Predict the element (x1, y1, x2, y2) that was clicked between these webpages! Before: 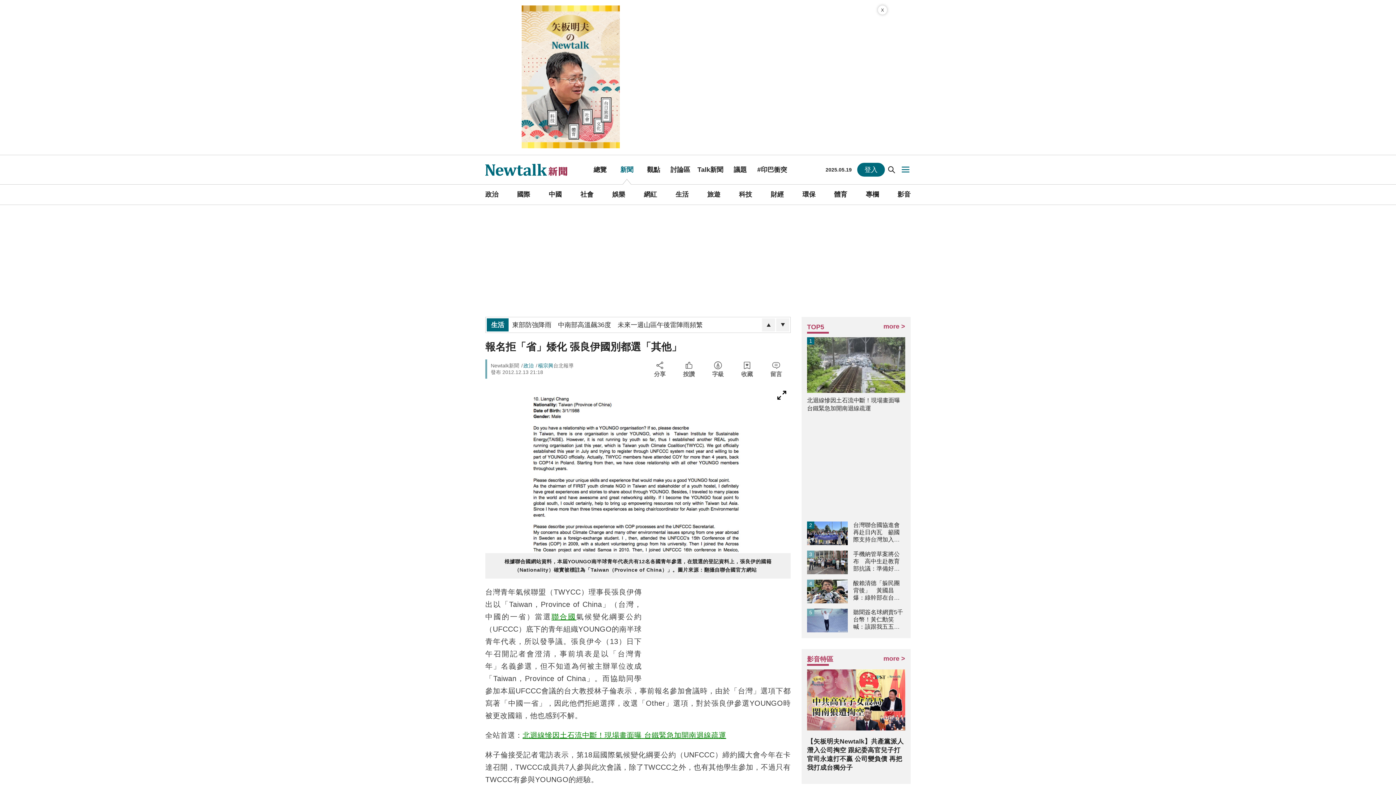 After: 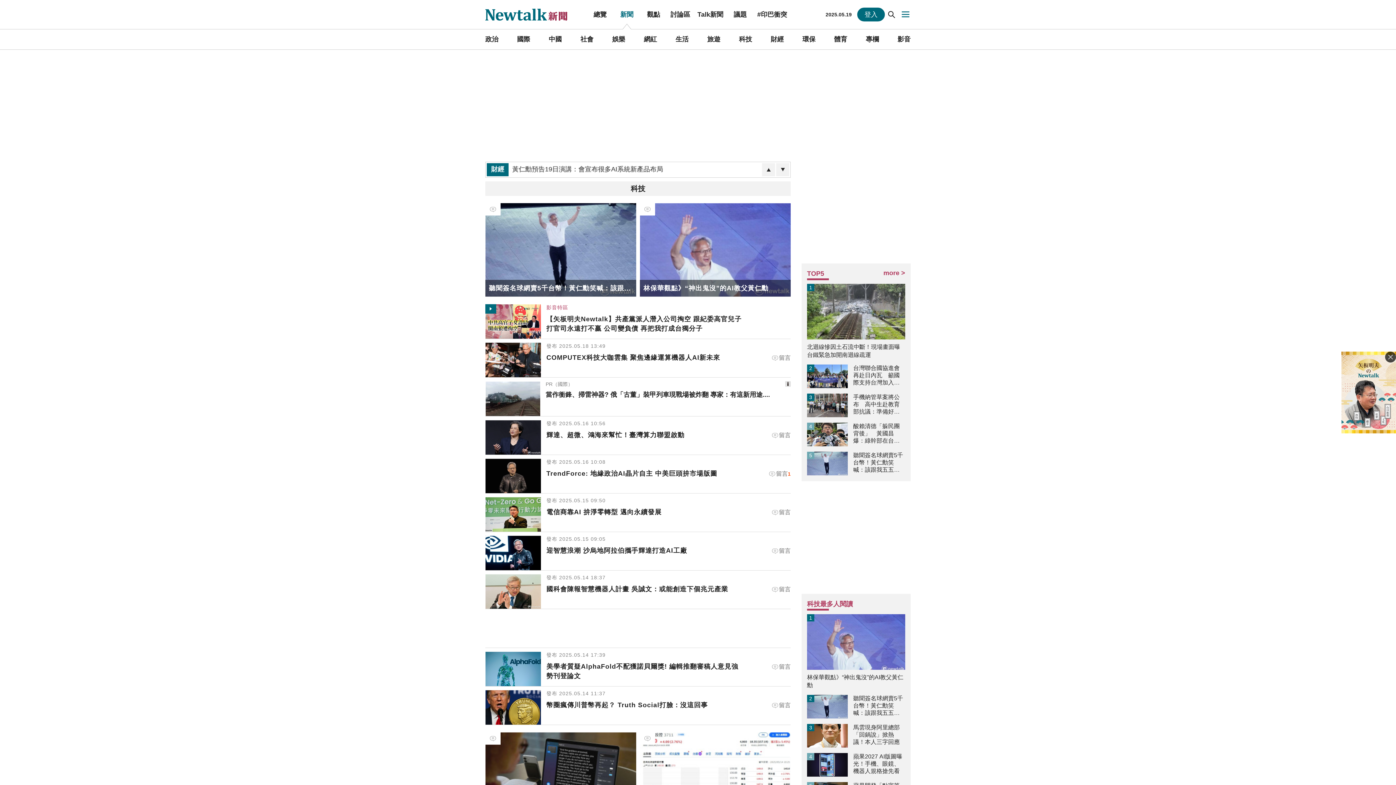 Action: label: 科技 bbox: (739, 184, 752, 204)